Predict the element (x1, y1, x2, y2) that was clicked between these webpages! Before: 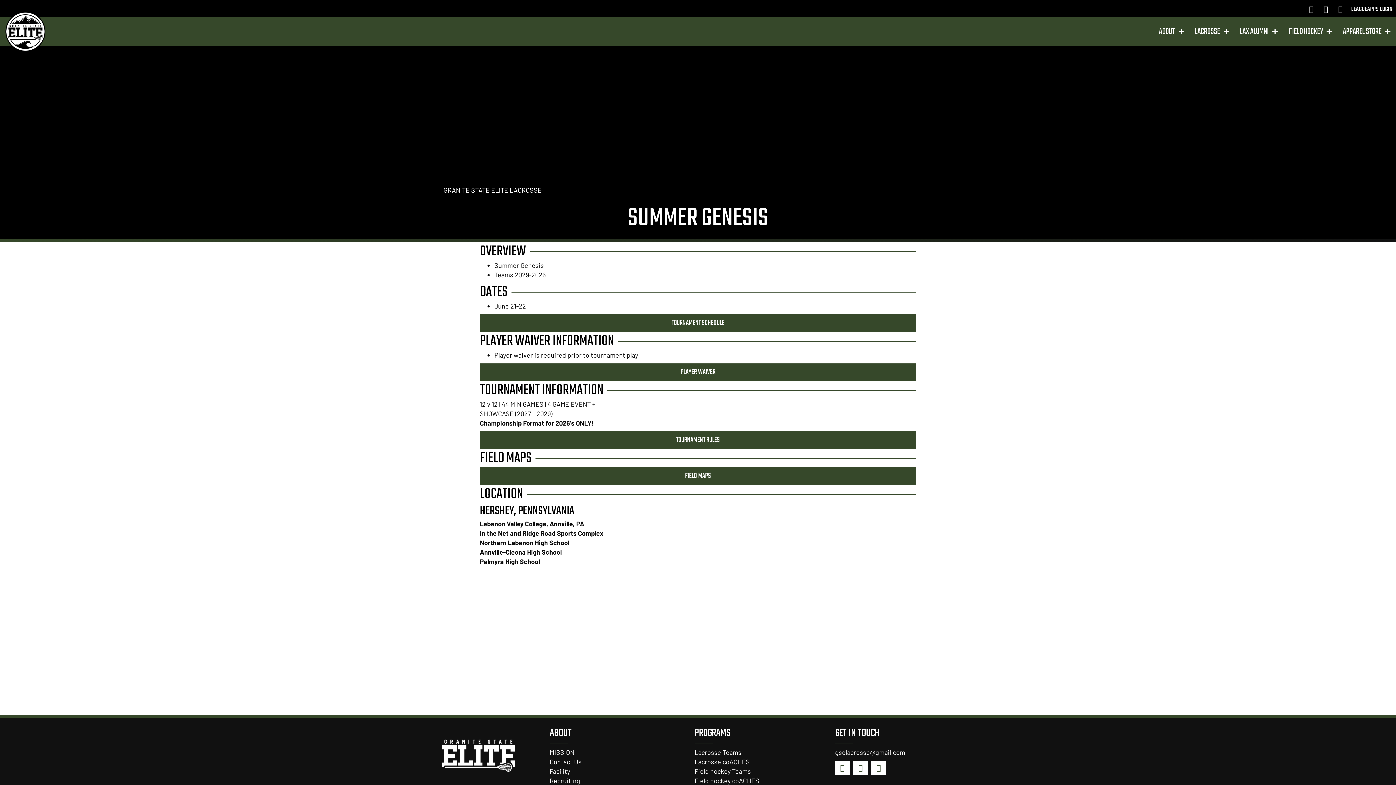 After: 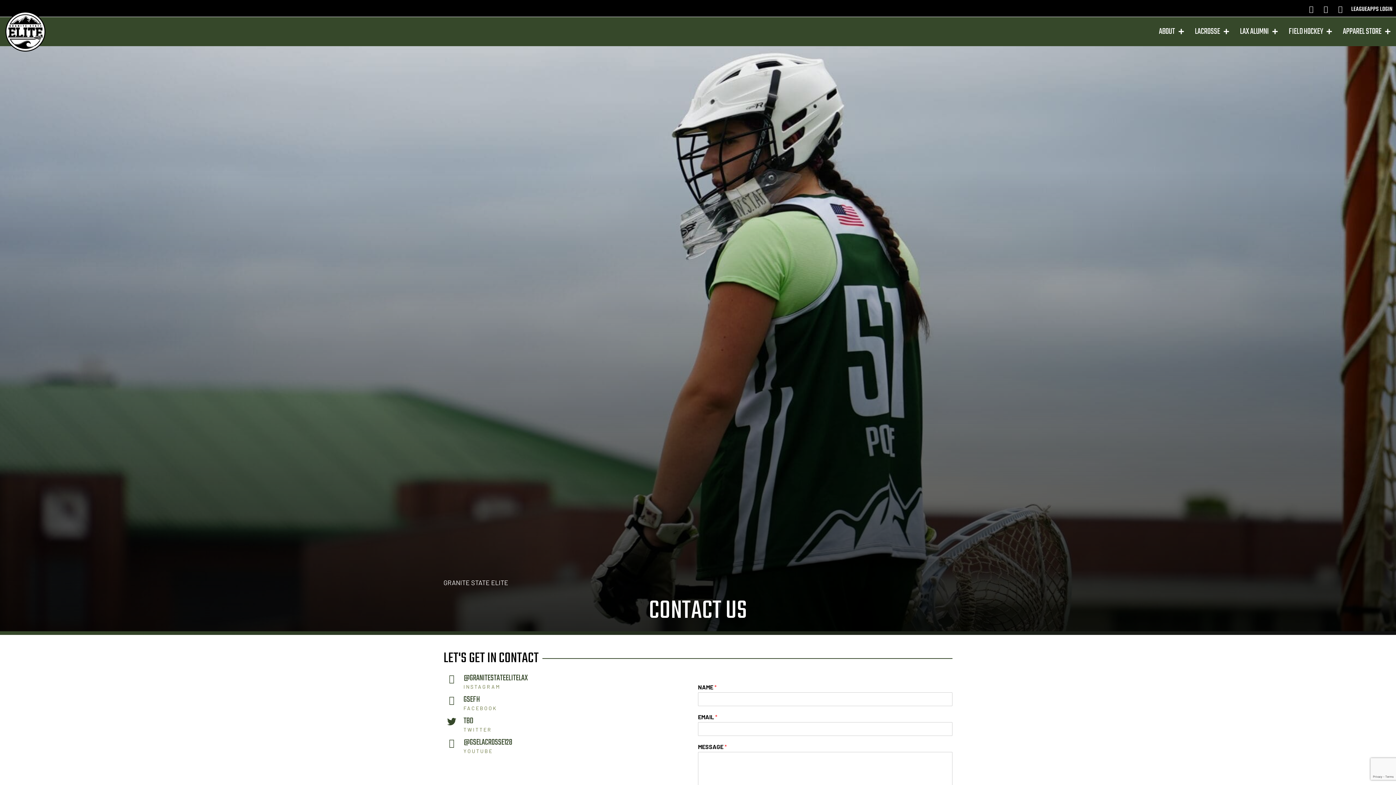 Action: label: Contact Us bbox: (549, 758, 581, 766)